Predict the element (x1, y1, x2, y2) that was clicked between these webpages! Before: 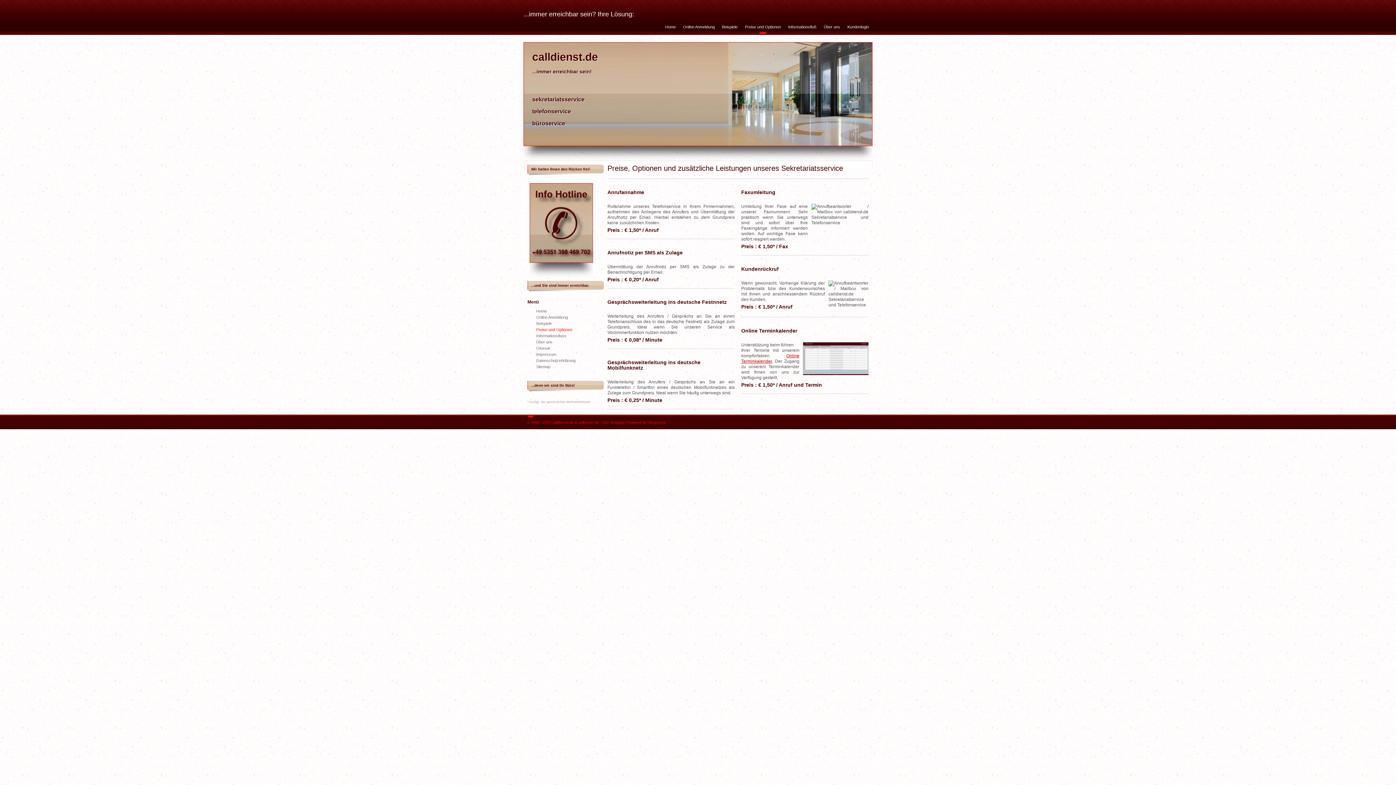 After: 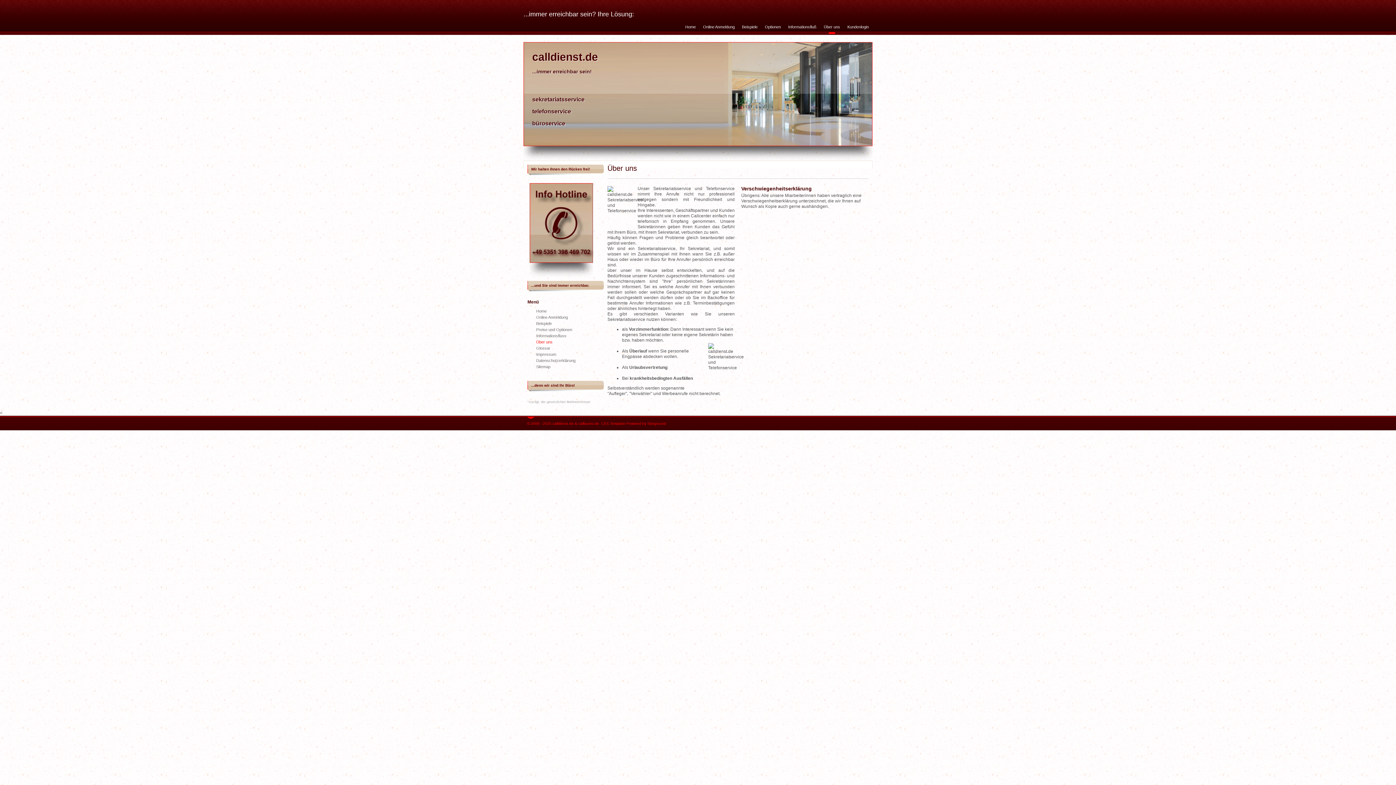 Action: bbox: (531, 339, 604, 345) label: Über uns